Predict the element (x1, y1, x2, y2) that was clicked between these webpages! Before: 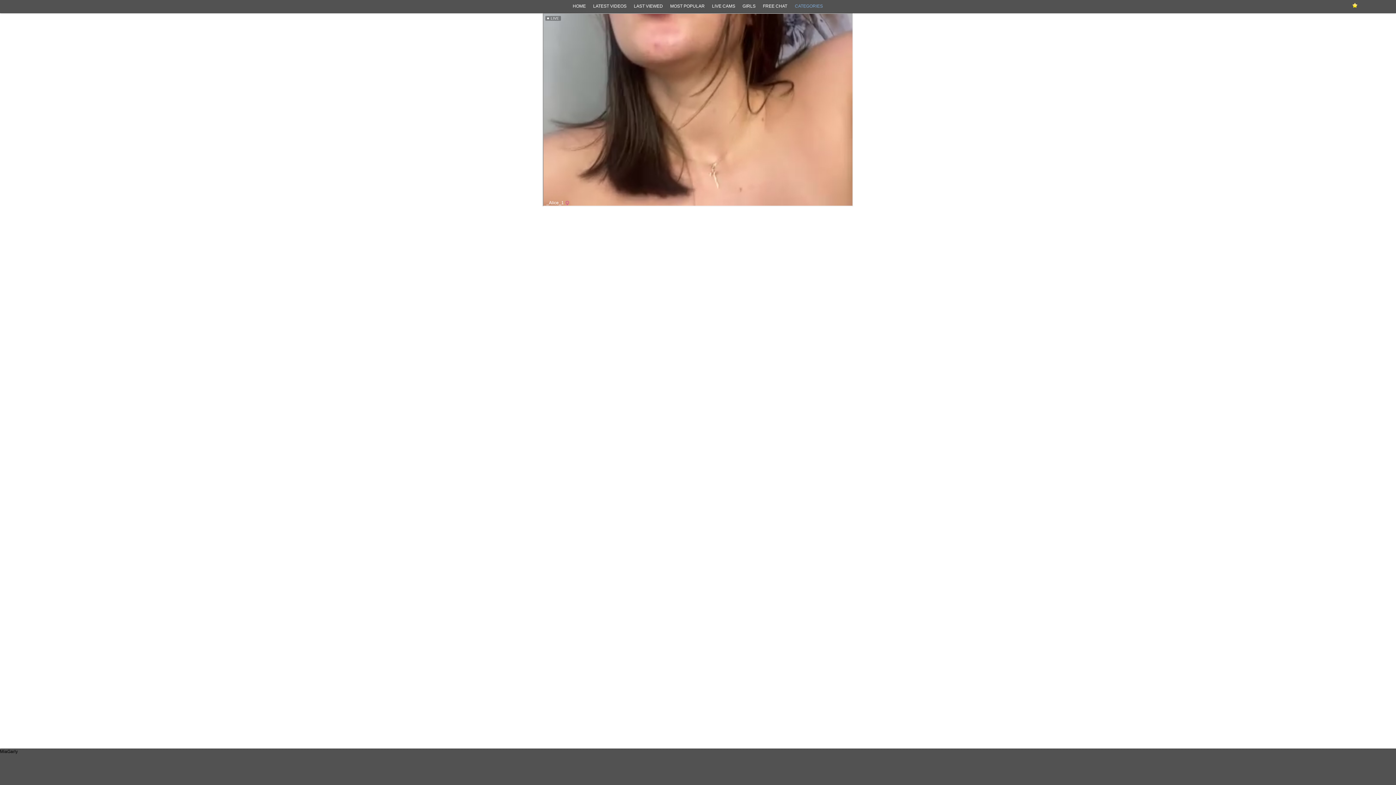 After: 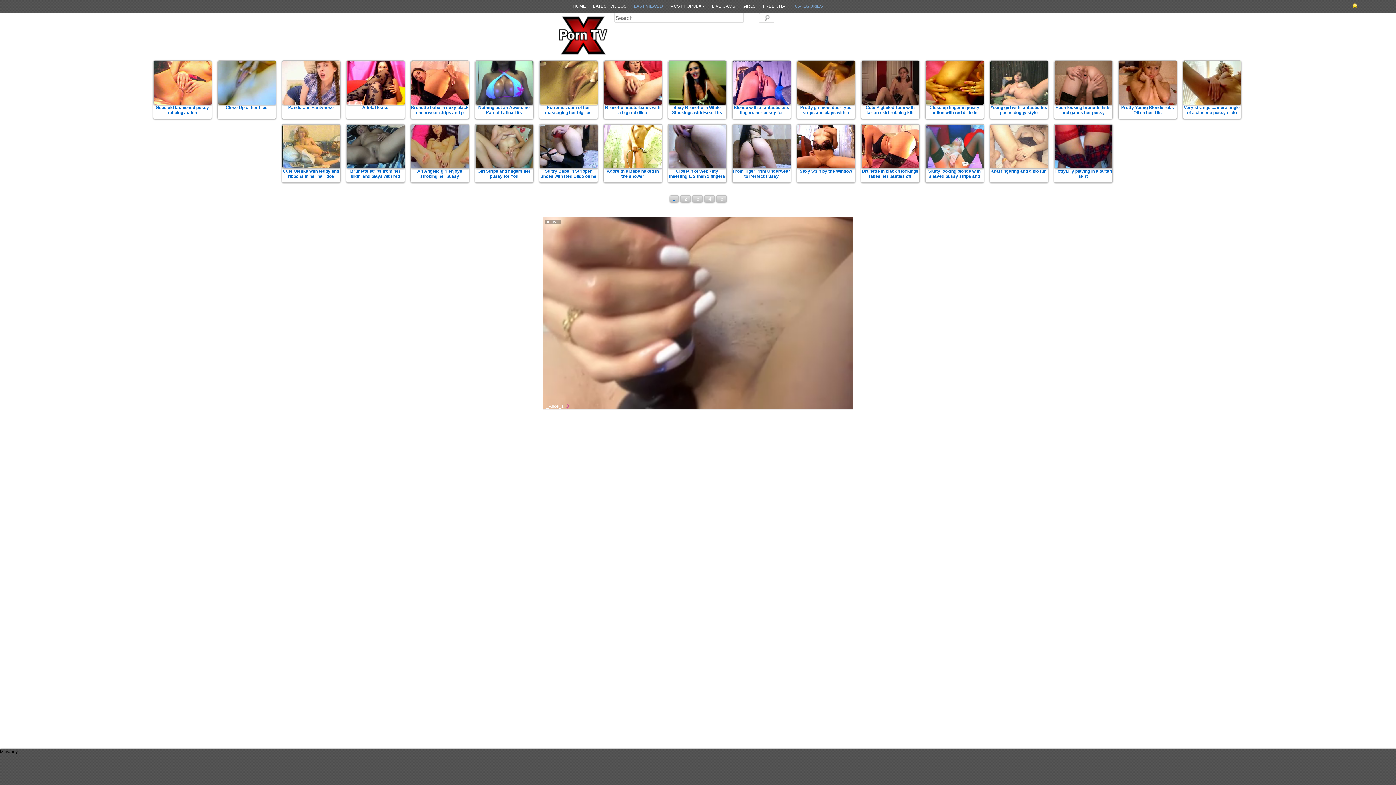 Action: label: LAST VIEWED bbox: (630, 3, 666, 9)